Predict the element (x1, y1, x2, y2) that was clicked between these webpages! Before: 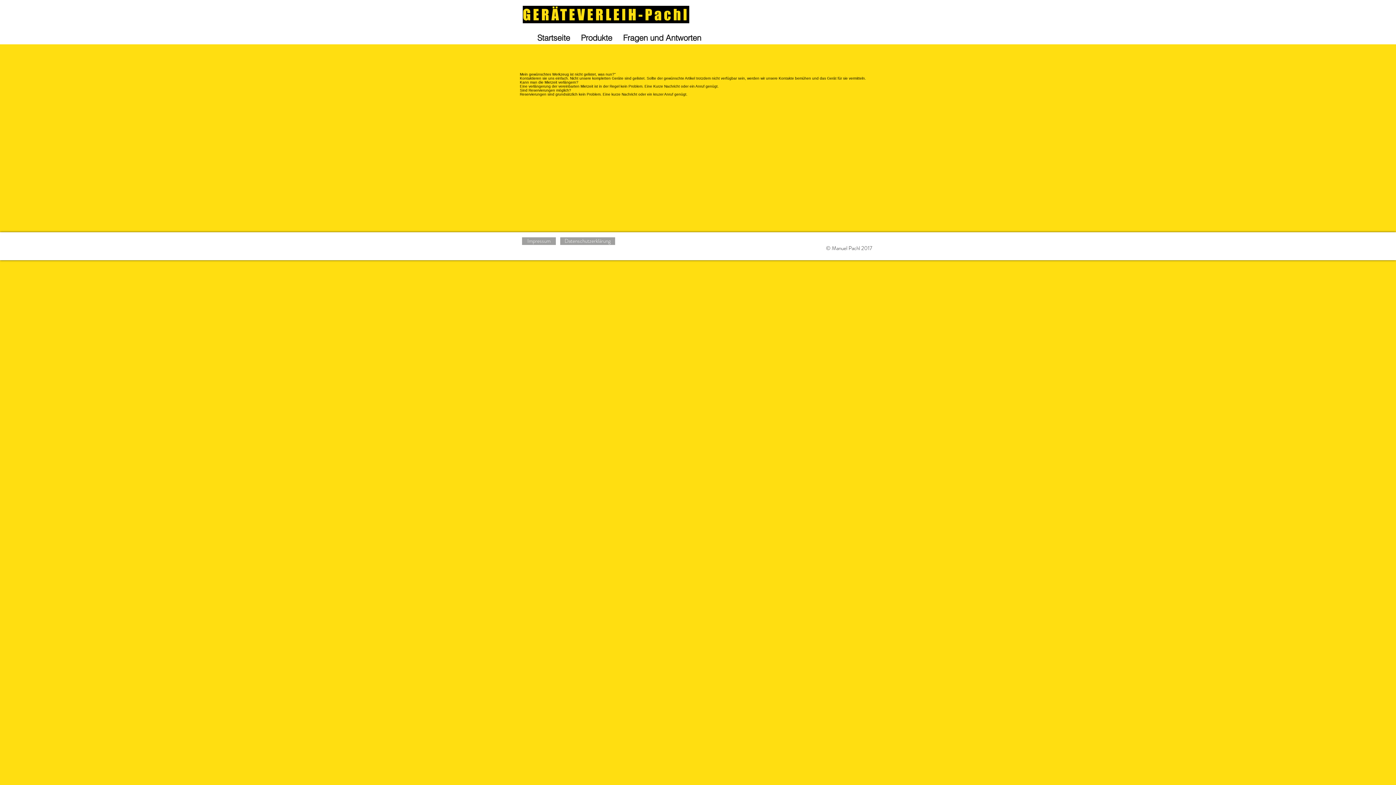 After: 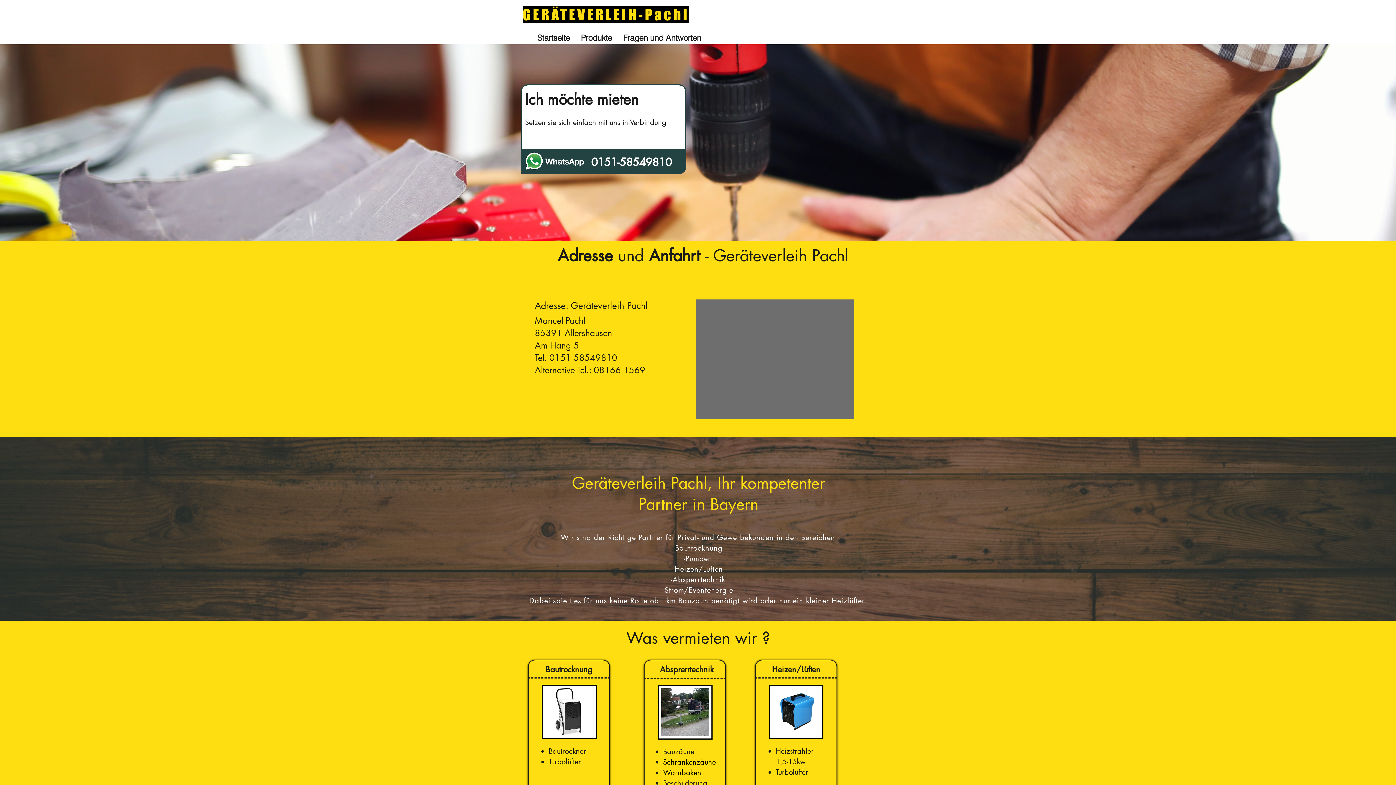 Action: bbox: (532, 31, 575, 44) label: Startseite